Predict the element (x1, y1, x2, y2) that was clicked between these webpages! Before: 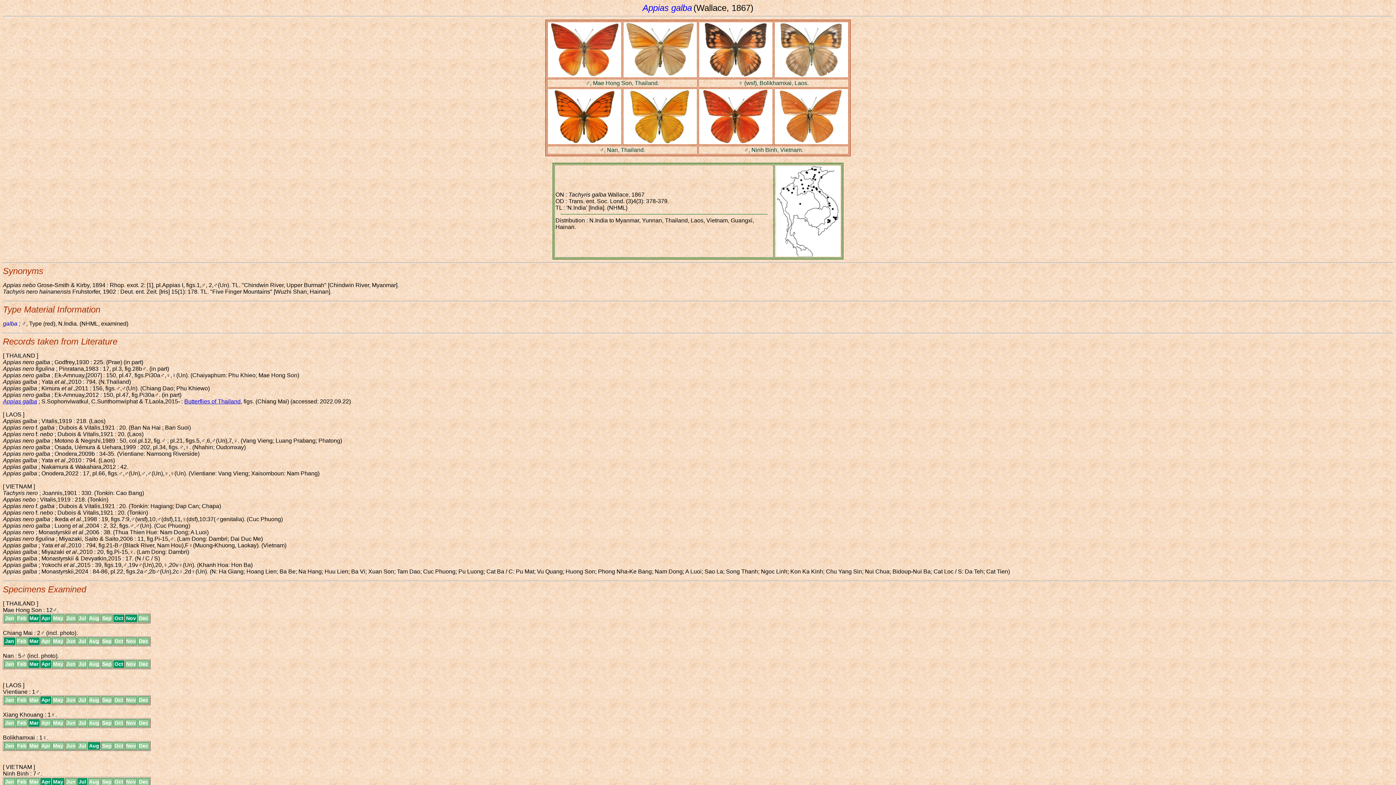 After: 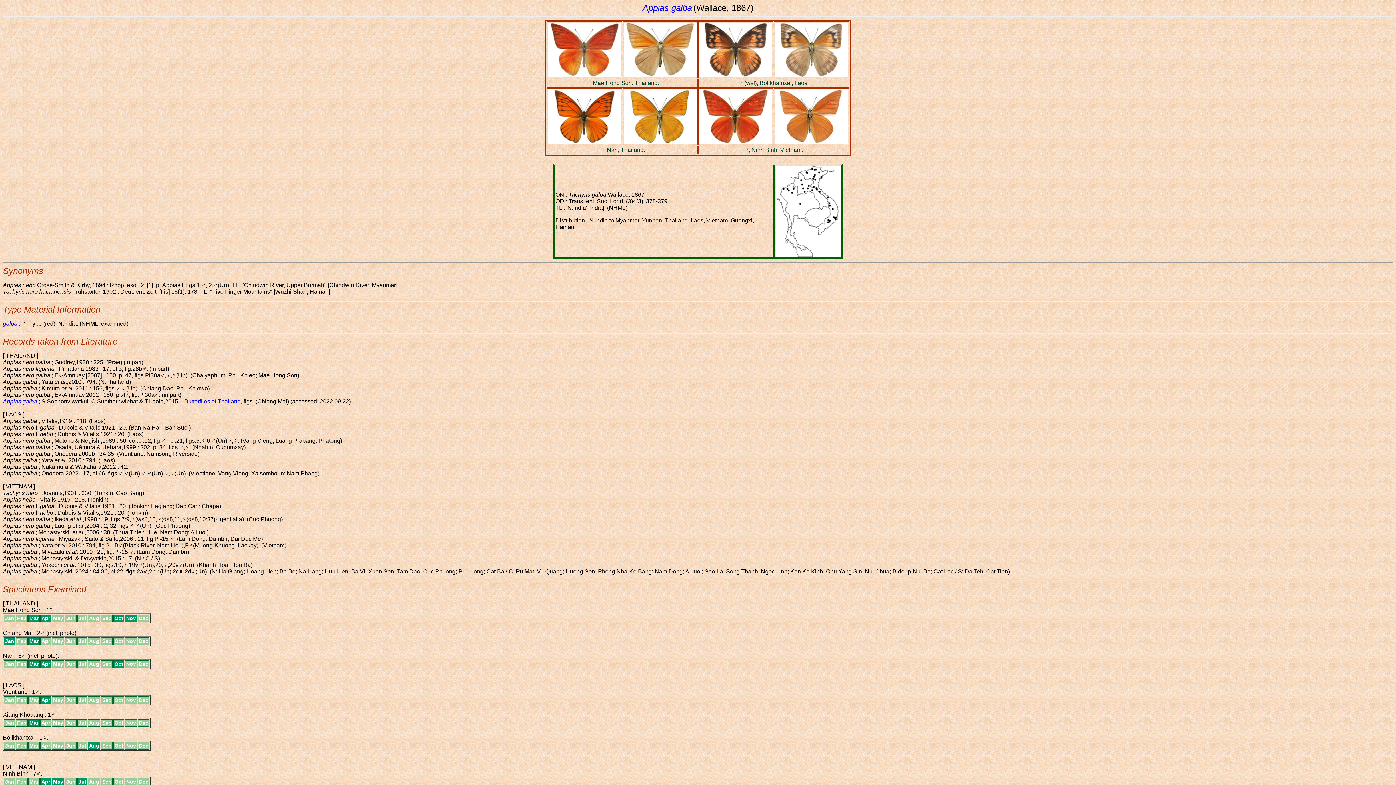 Action: label: Appias galba bbox: (2, 398, 37, 404)